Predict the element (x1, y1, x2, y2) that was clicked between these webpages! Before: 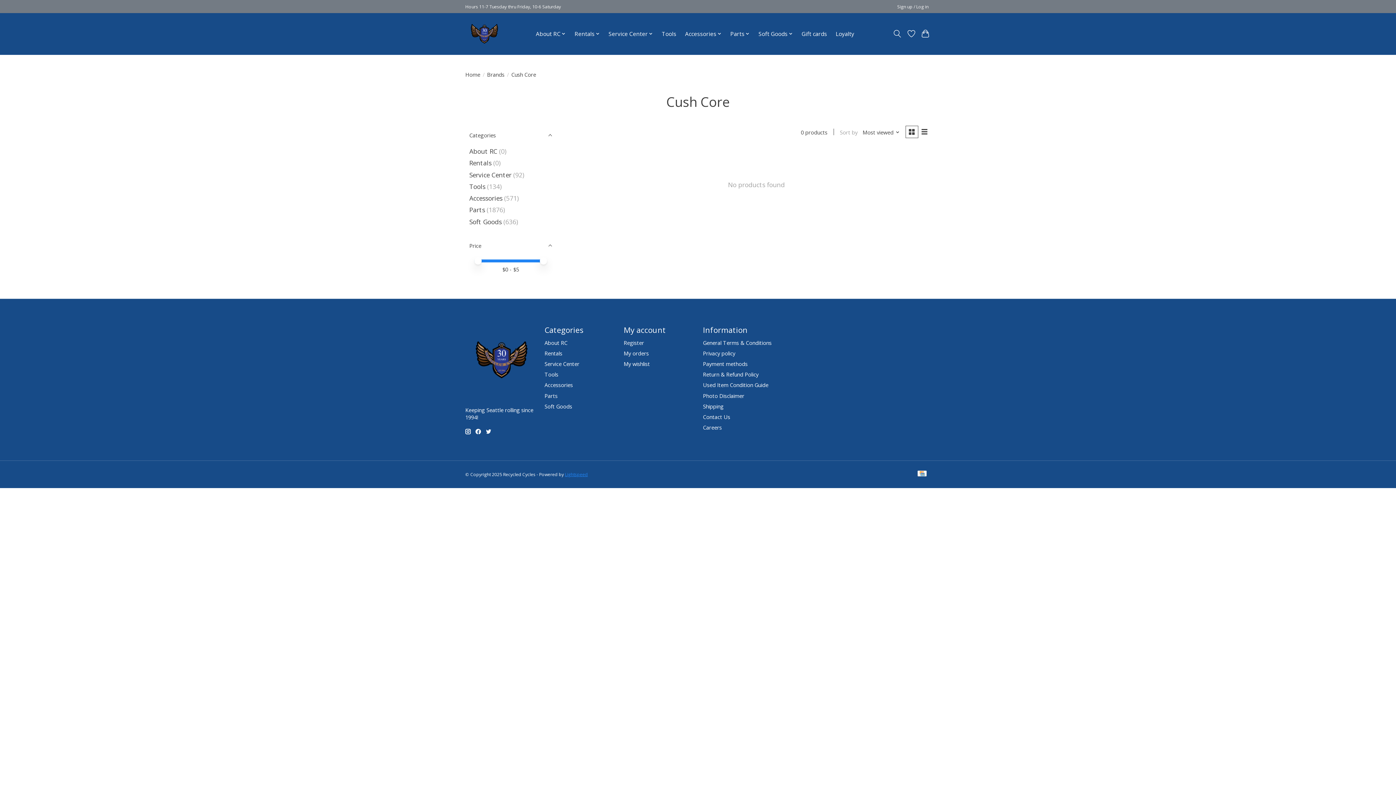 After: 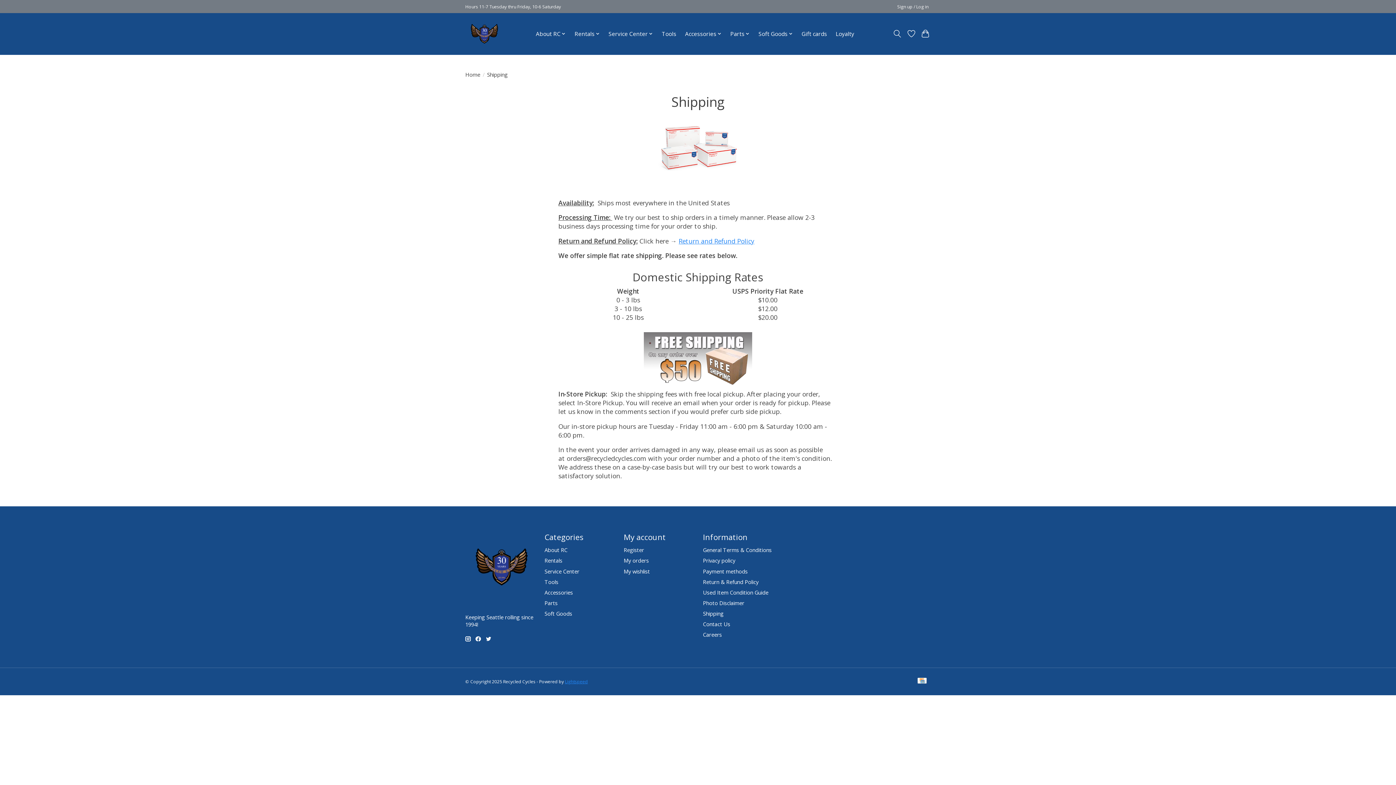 Action: bbox: (703, 402, 723, 410) label: Shipping